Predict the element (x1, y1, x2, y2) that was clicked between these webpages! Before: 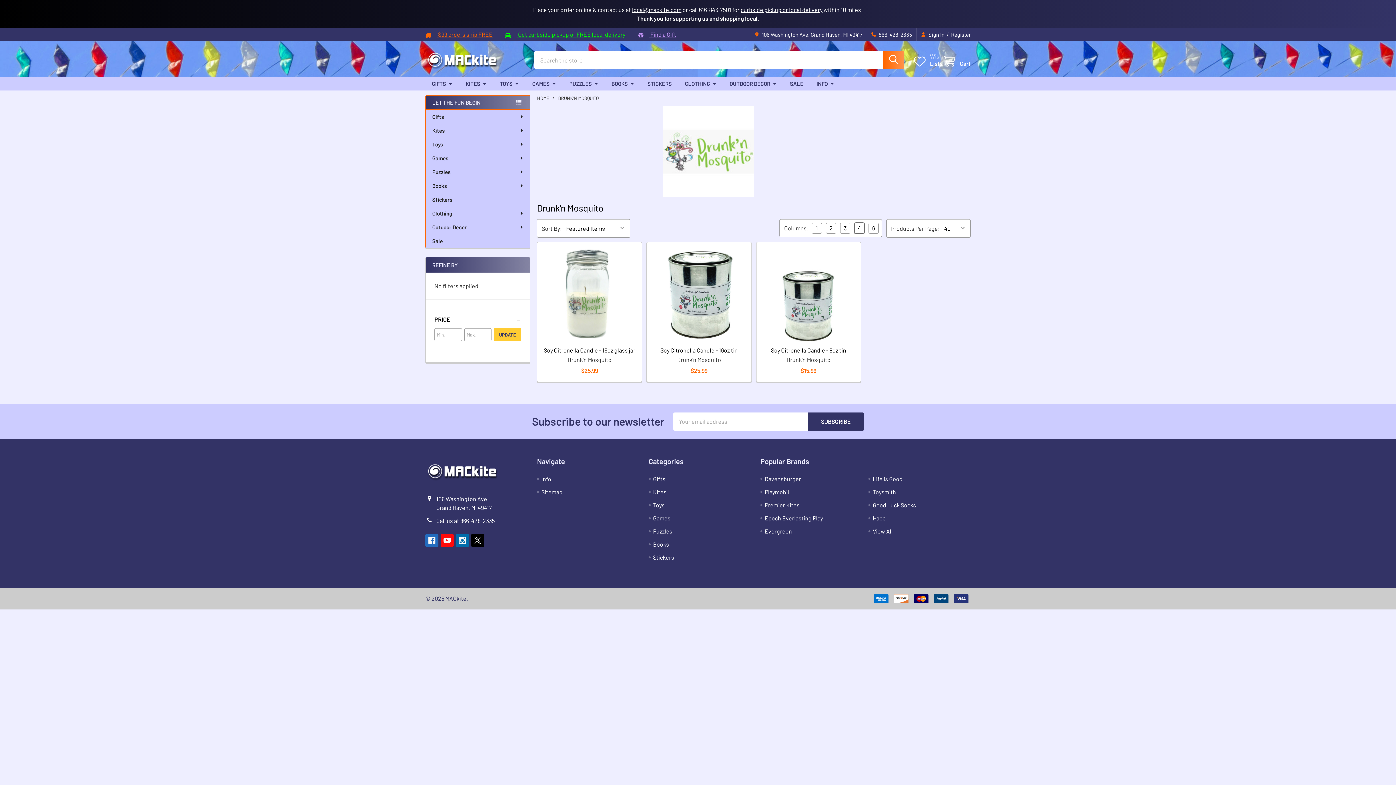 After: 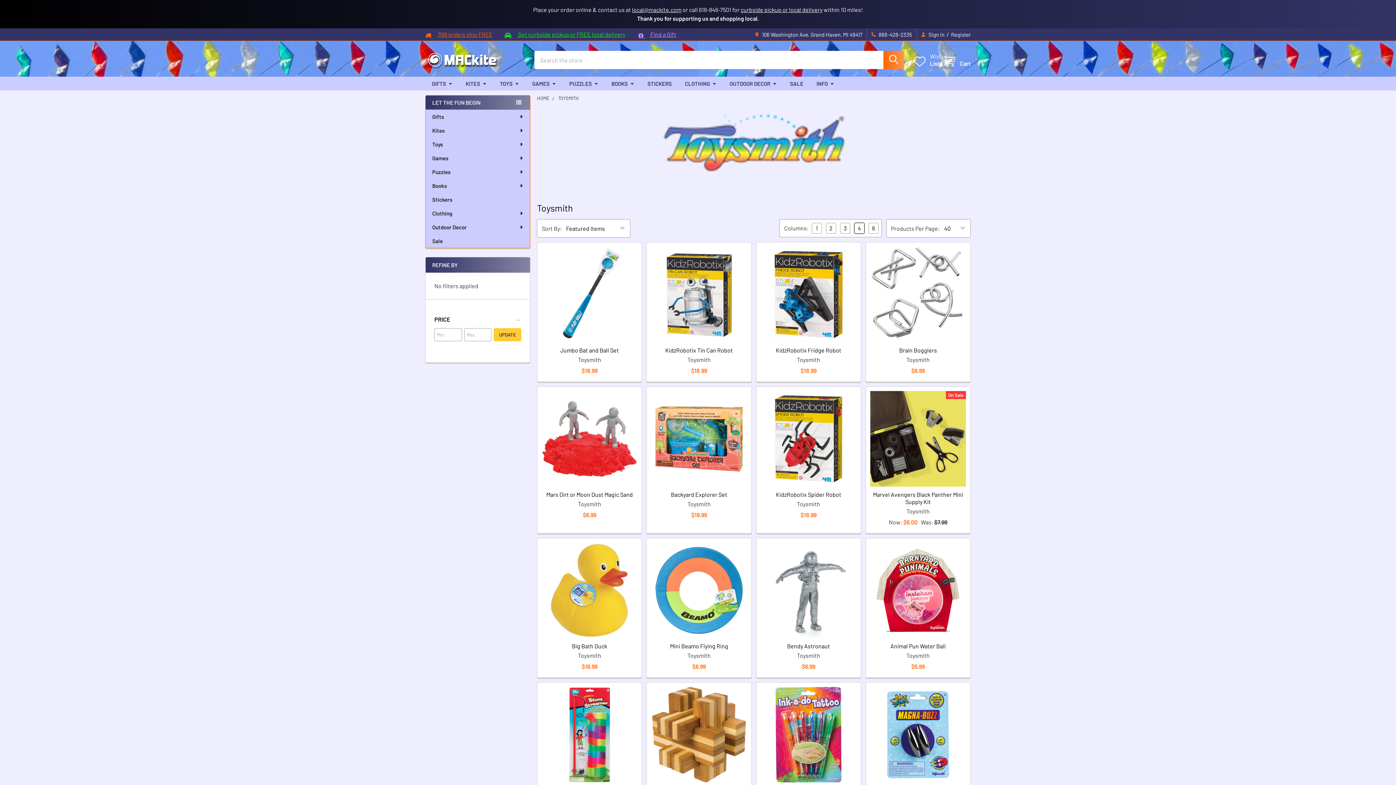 Action: bbox: (873, 488, 896, 495) label: Toysmith